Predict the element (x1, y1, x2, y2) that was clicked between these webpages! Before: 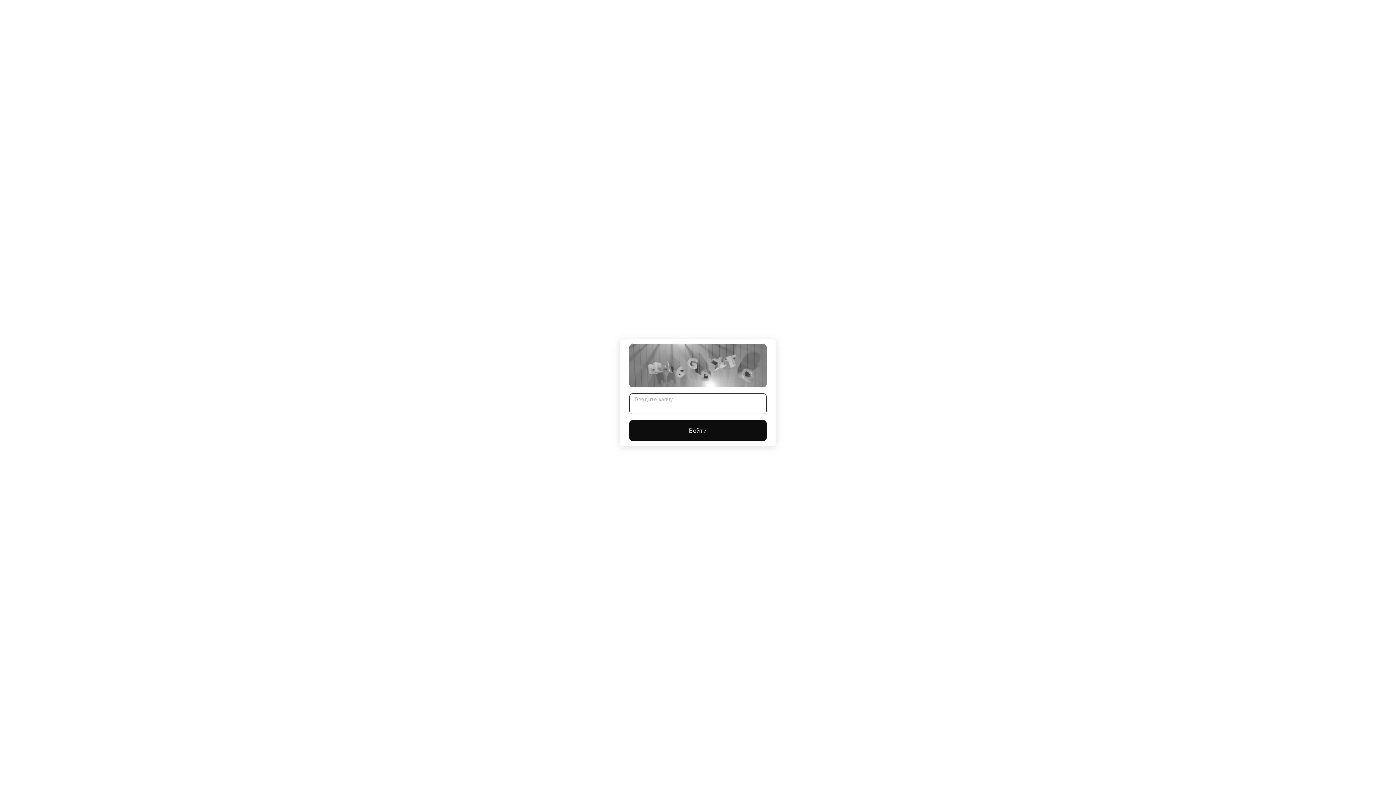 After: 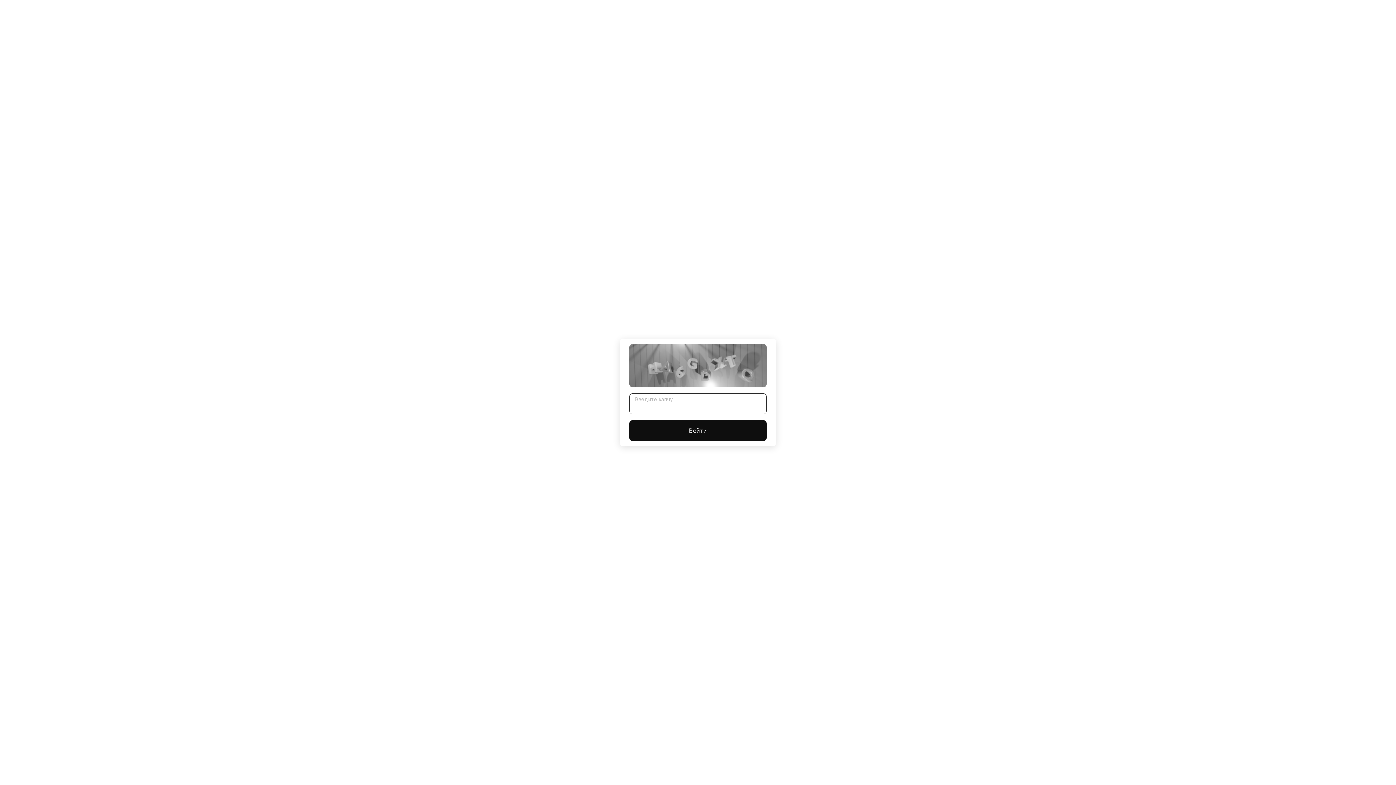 Action: bbox: (629, 420, 766, 441) label: Войти